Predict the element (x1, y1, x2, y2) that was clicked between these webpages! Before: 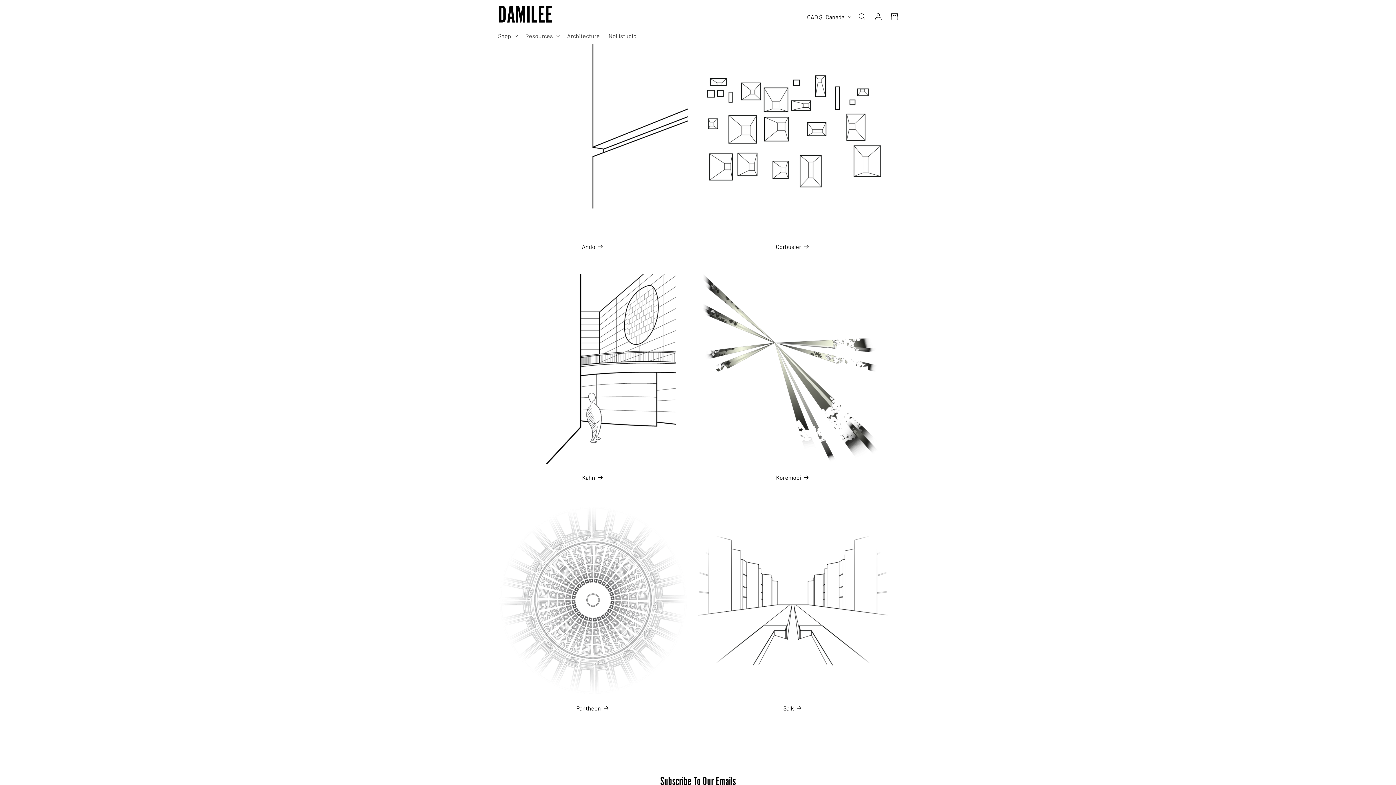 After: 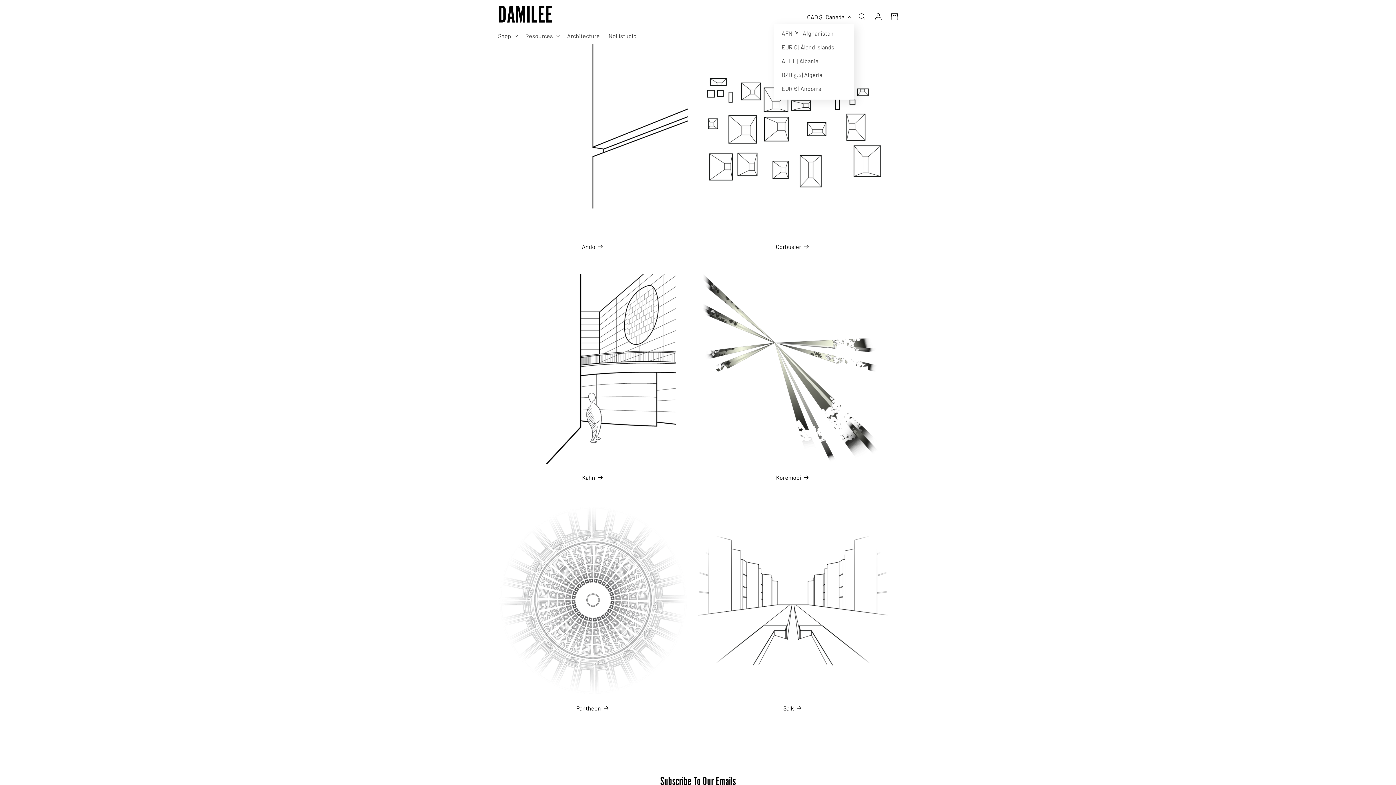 Action: bbox: (802, 9, 854, 24) label: CAD $ | Canada